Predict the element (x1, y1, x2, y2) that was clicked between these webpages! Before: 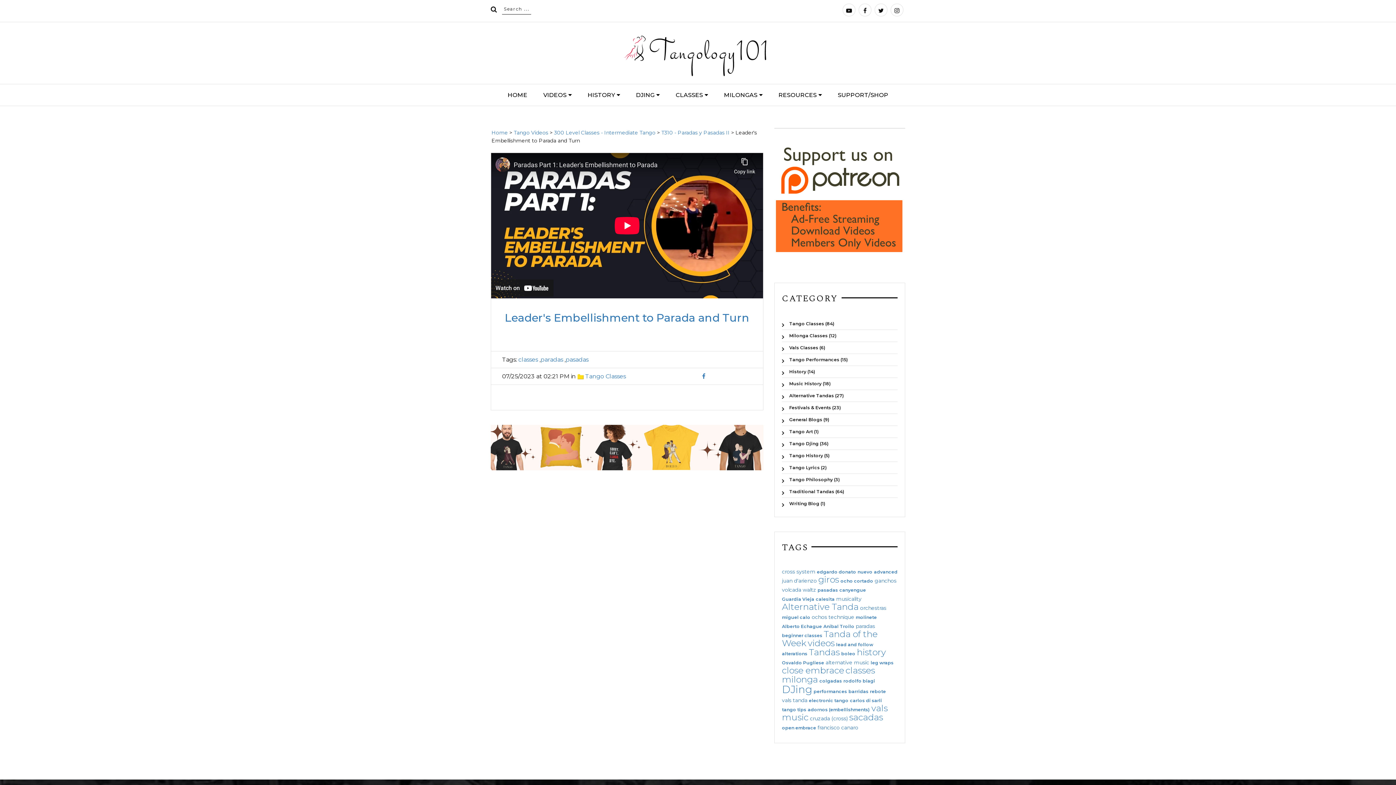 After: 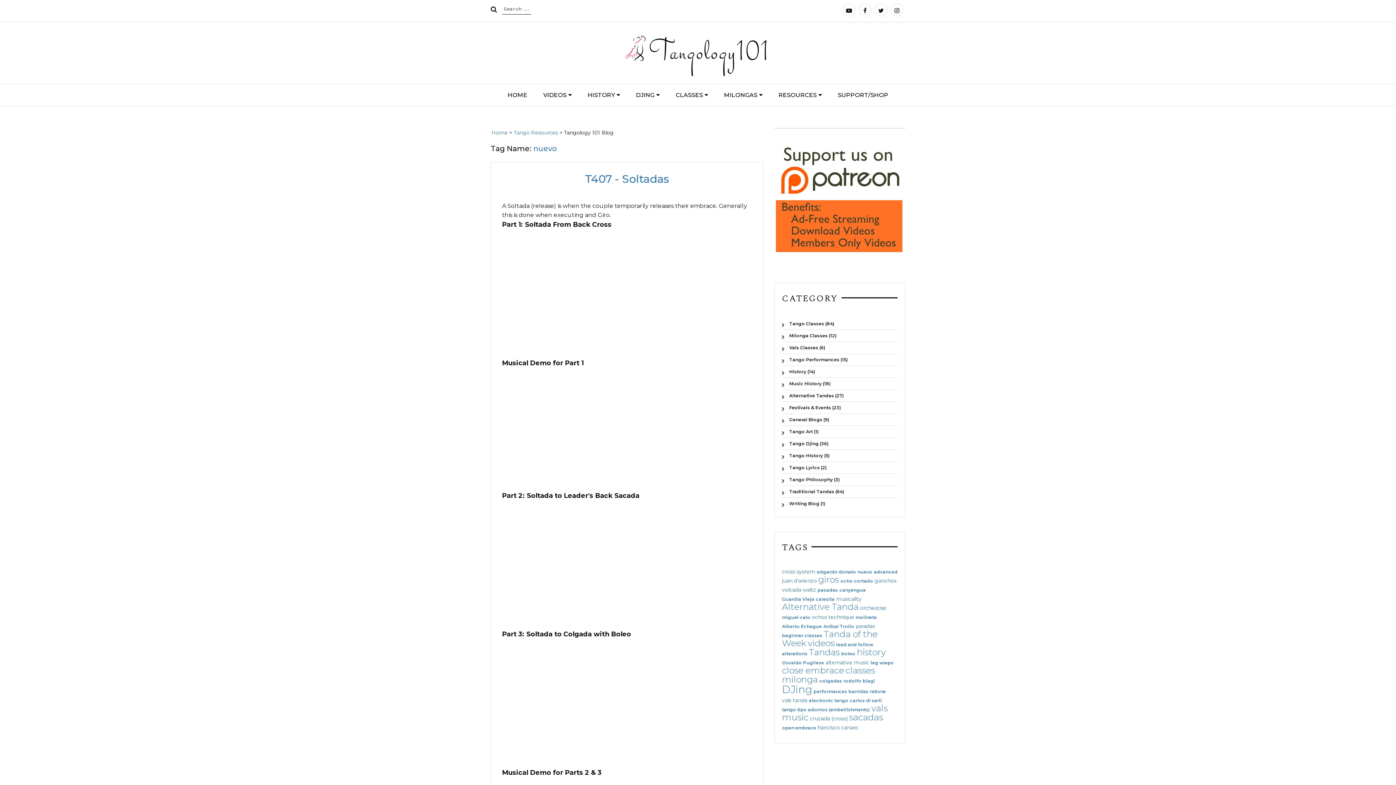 Action: bbox: (857, 570, 872, 574) label: nuevo